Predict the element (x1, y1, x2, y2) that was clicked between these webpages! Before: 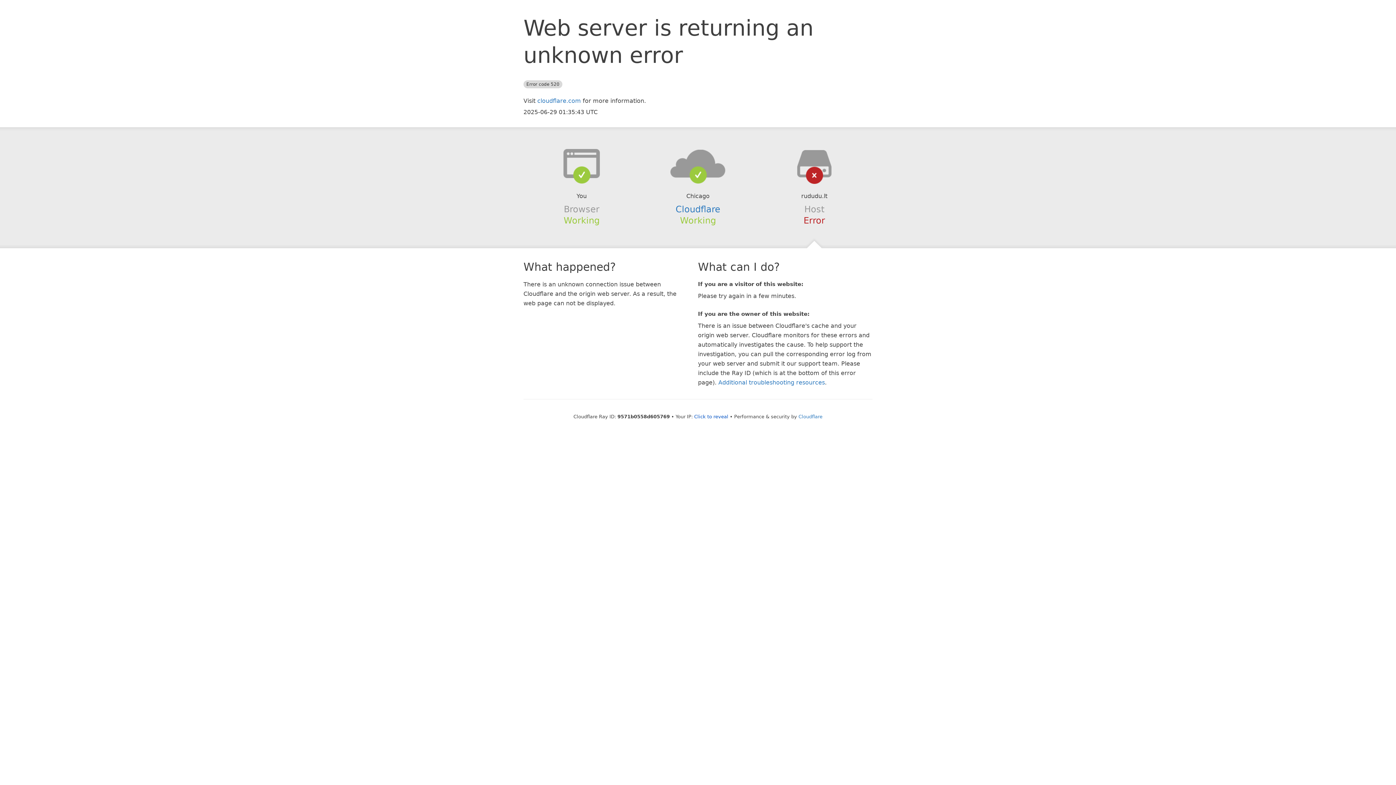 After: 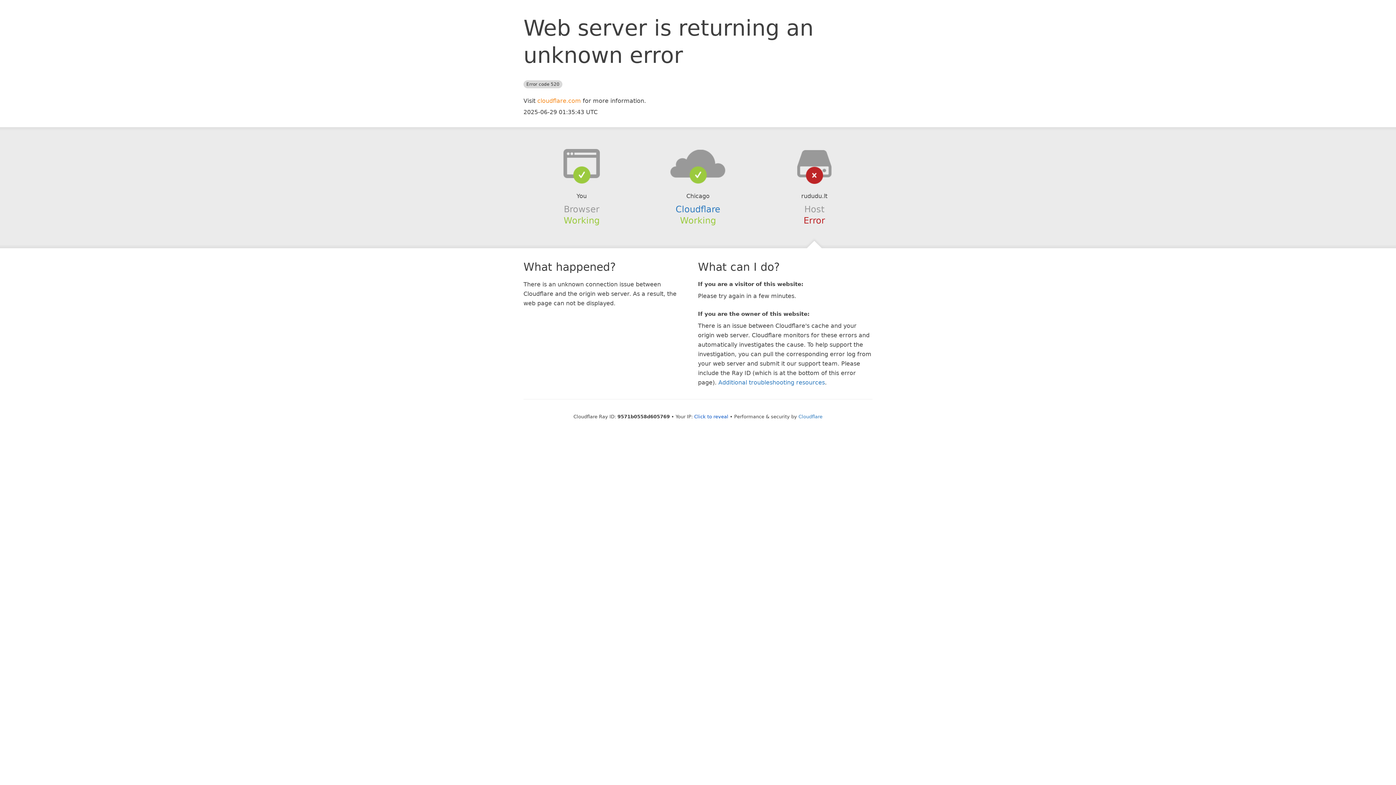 Action: bbox: (537, 97, 581, 104) label: cloudflare.com